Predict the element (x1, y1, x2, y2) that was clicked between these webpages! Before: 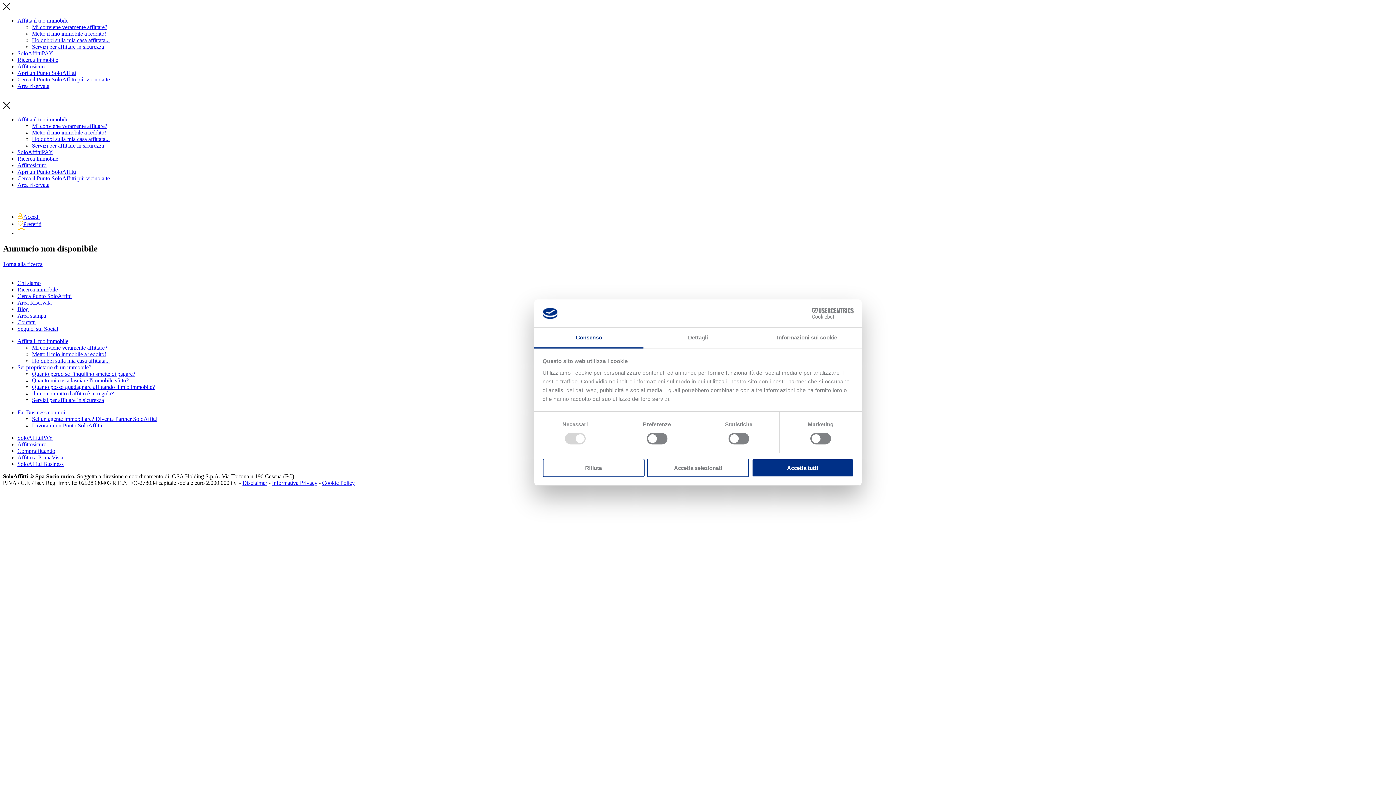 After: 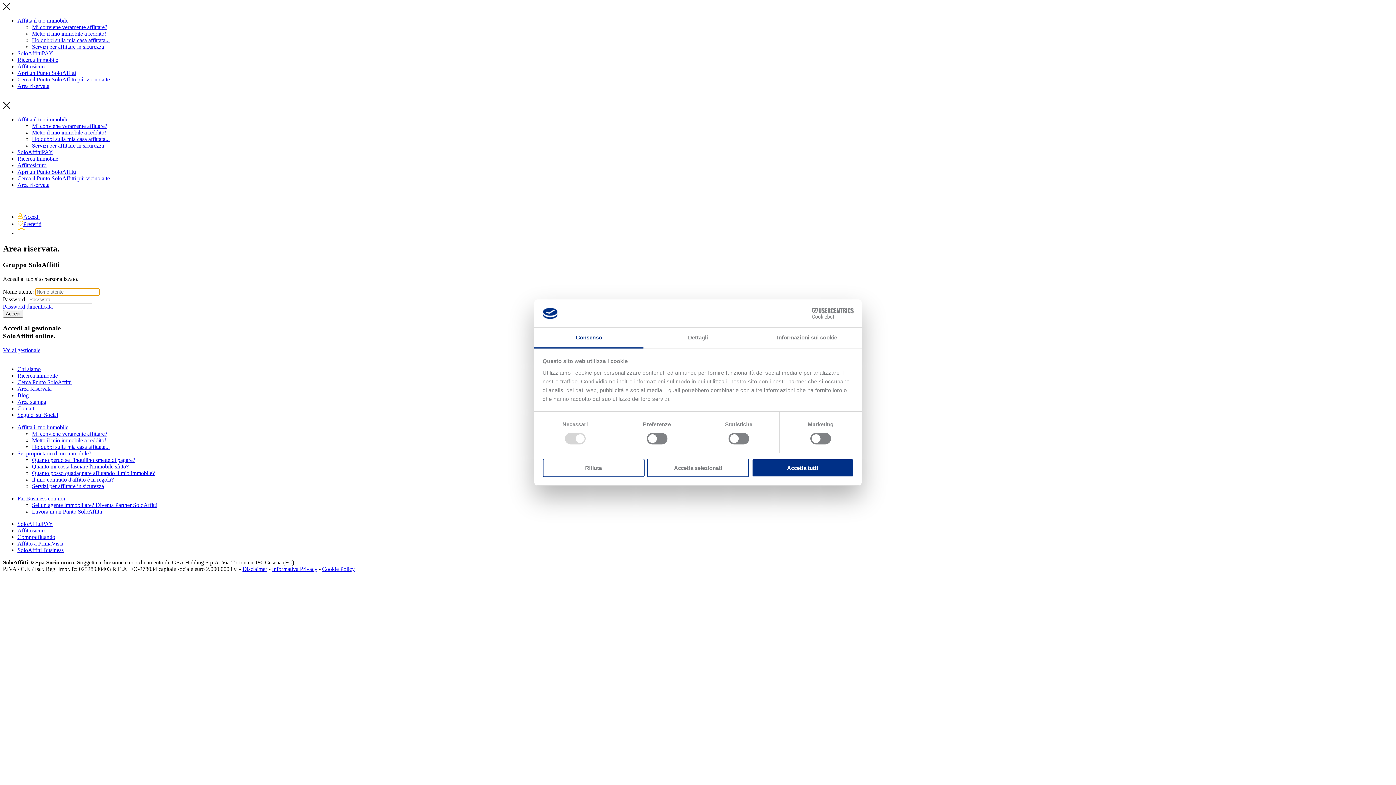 Action: bbox: (17, 299, 51, 305) label: Area Riservata